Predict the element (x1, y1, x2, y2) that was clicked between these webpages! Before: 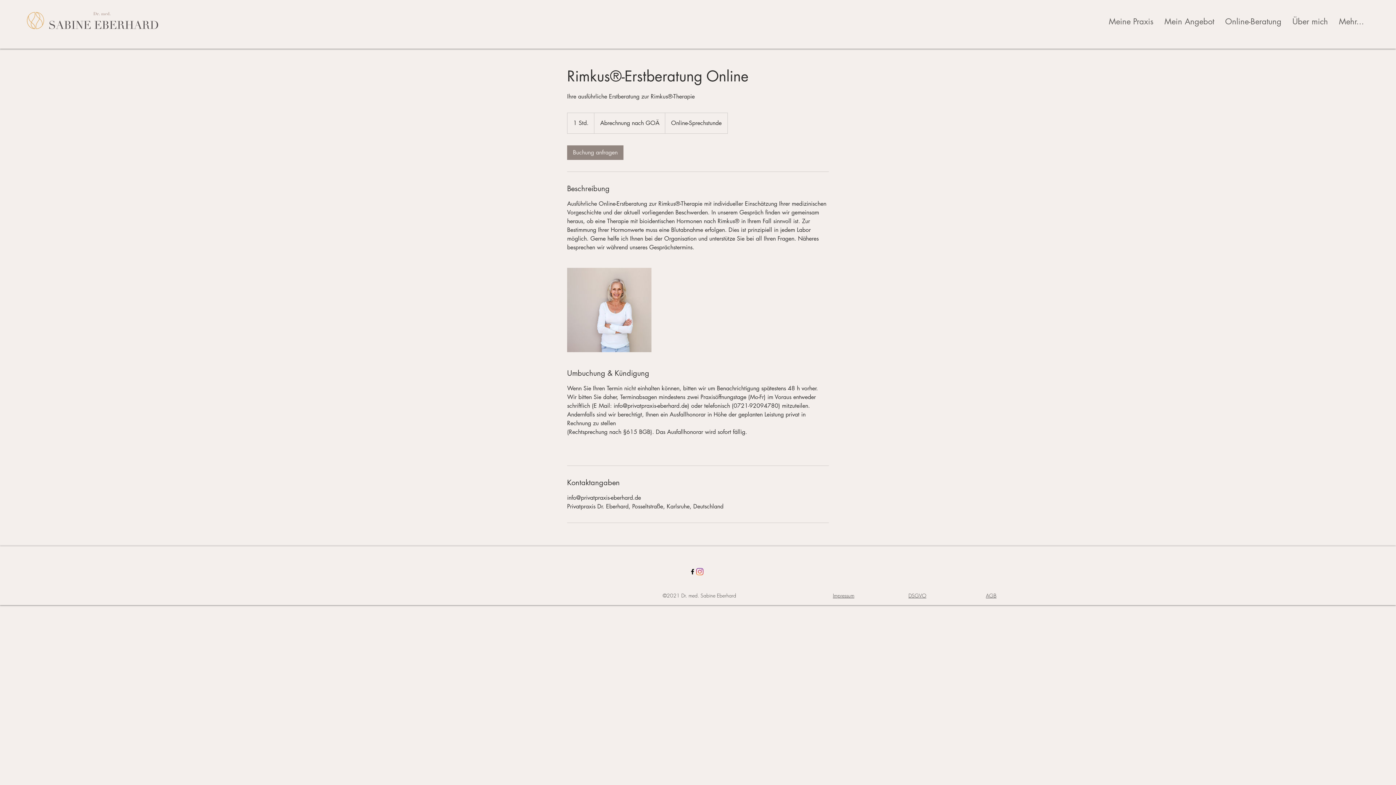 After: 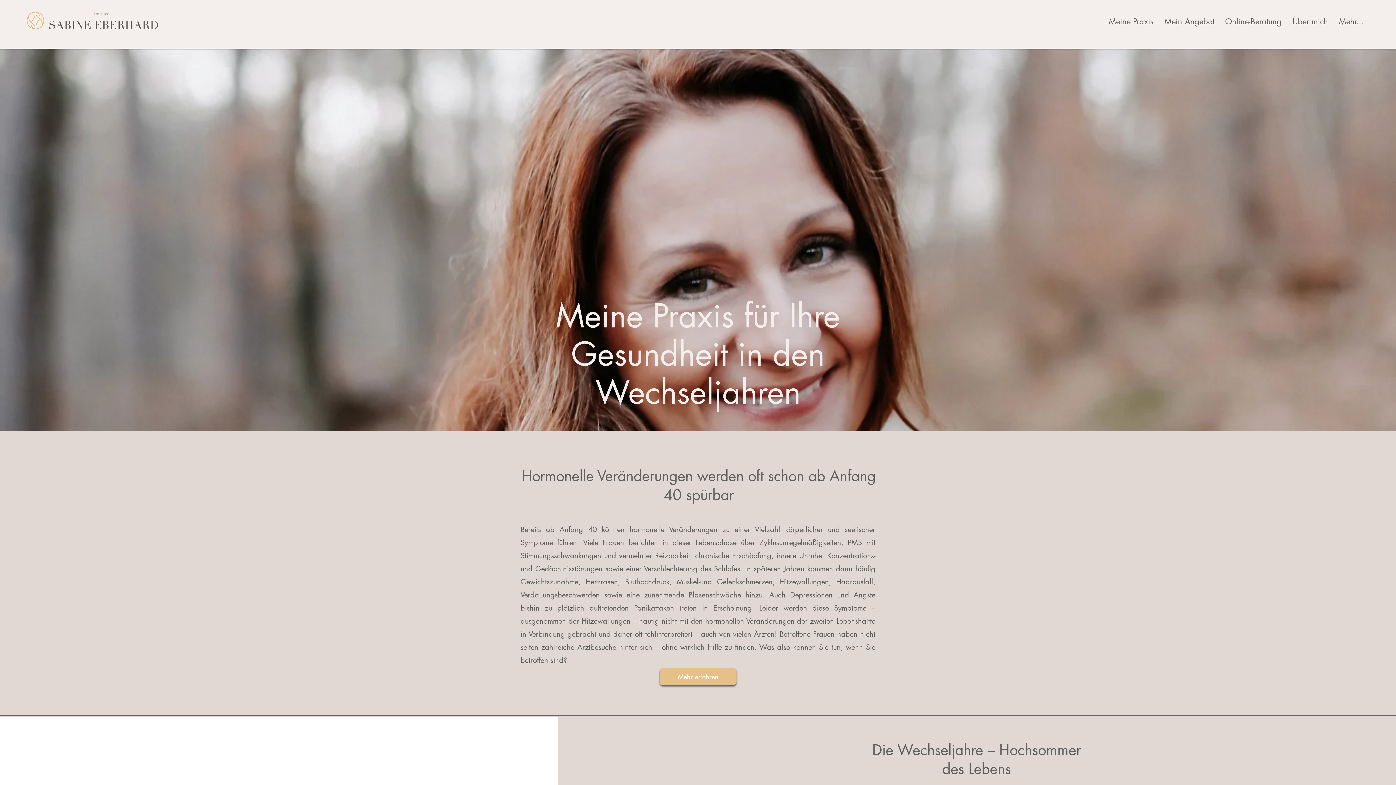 Action: bbox: (26, 12, 158, 29)